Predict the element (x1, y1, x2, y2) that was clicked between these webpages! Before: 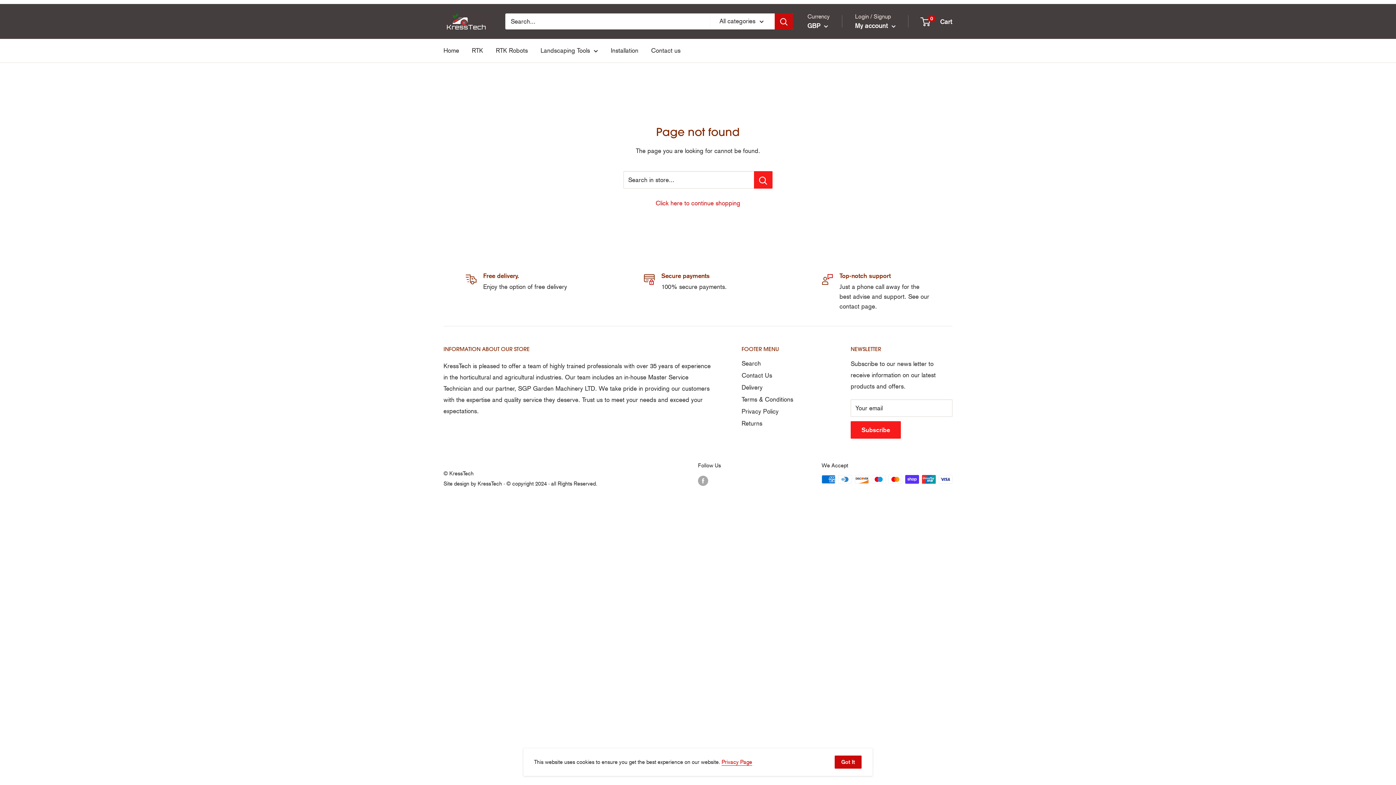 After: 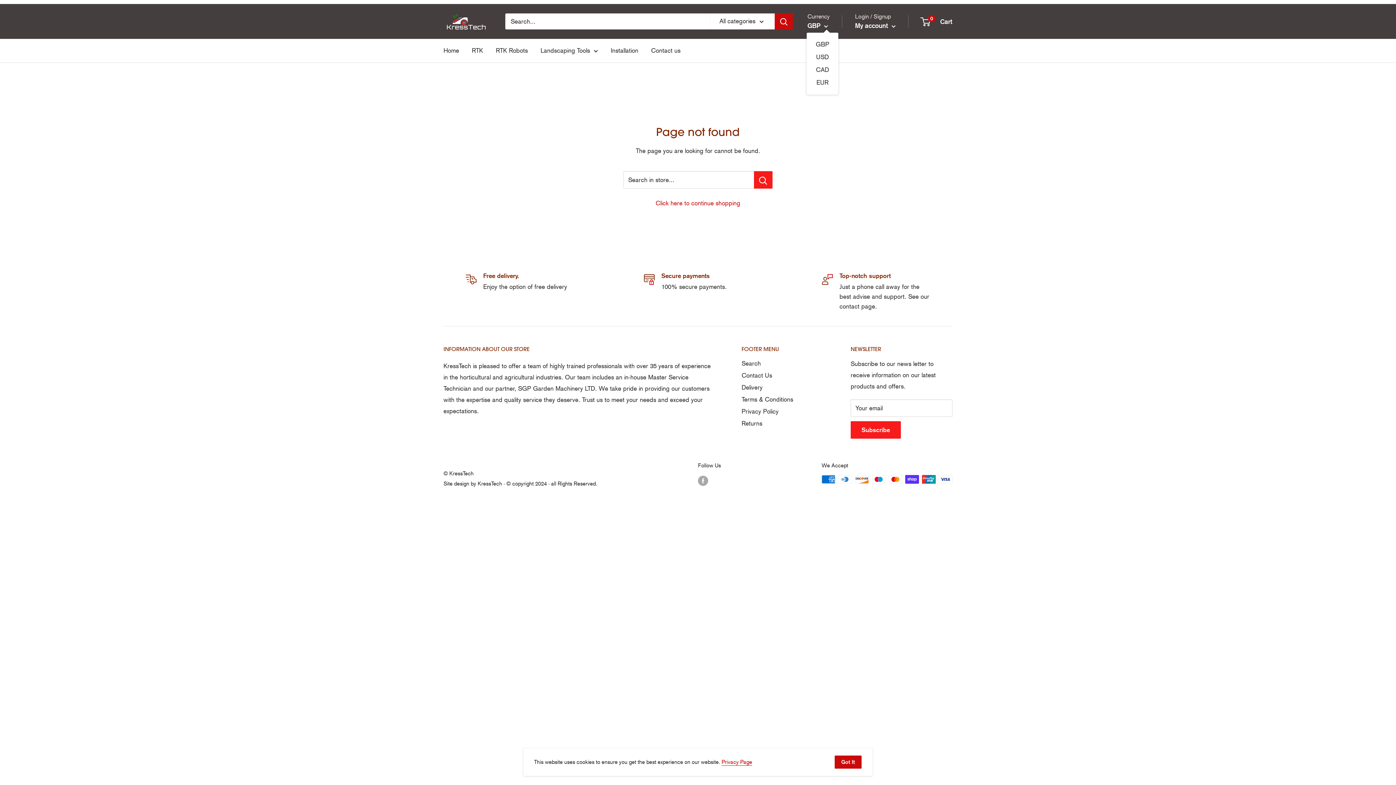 Action: label: GBP  bbox: (807, 19, 828, 31)